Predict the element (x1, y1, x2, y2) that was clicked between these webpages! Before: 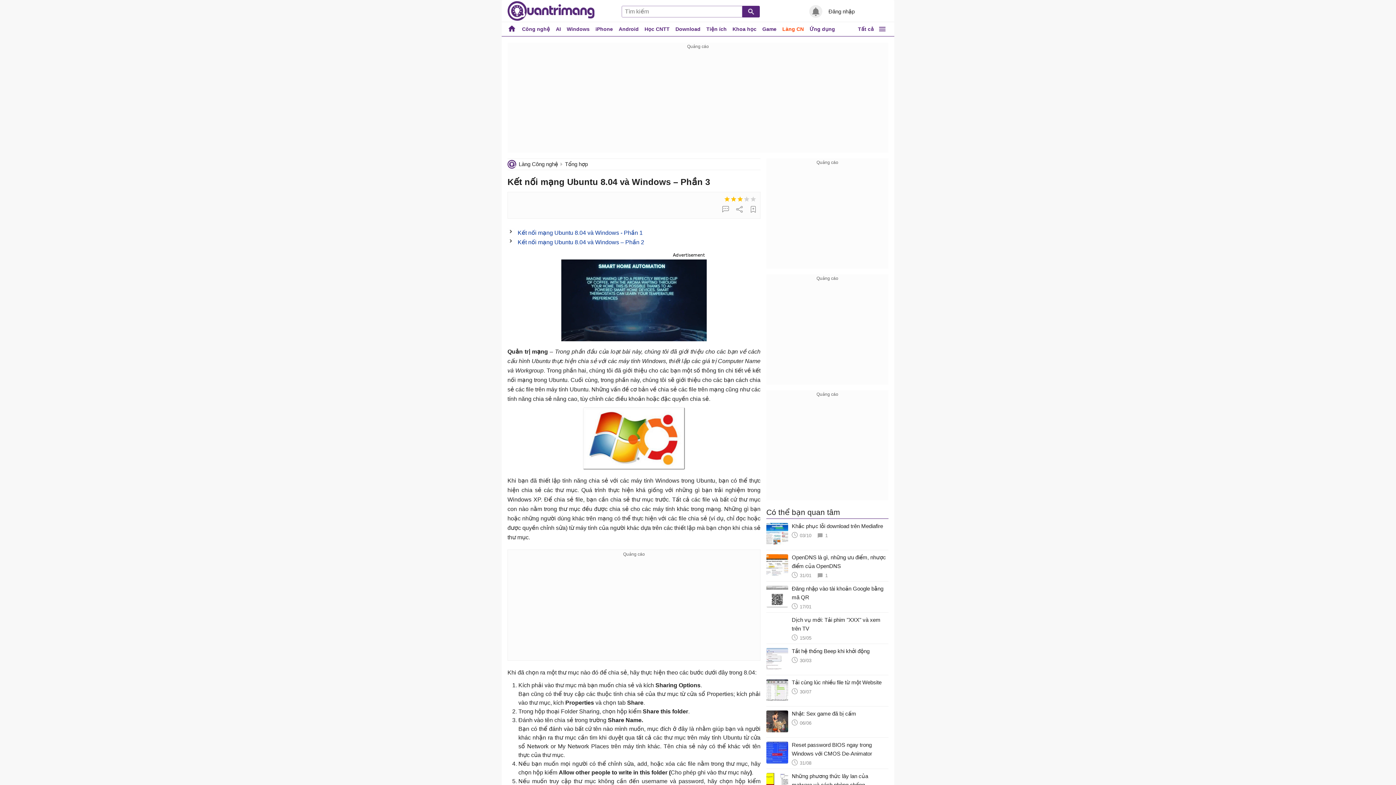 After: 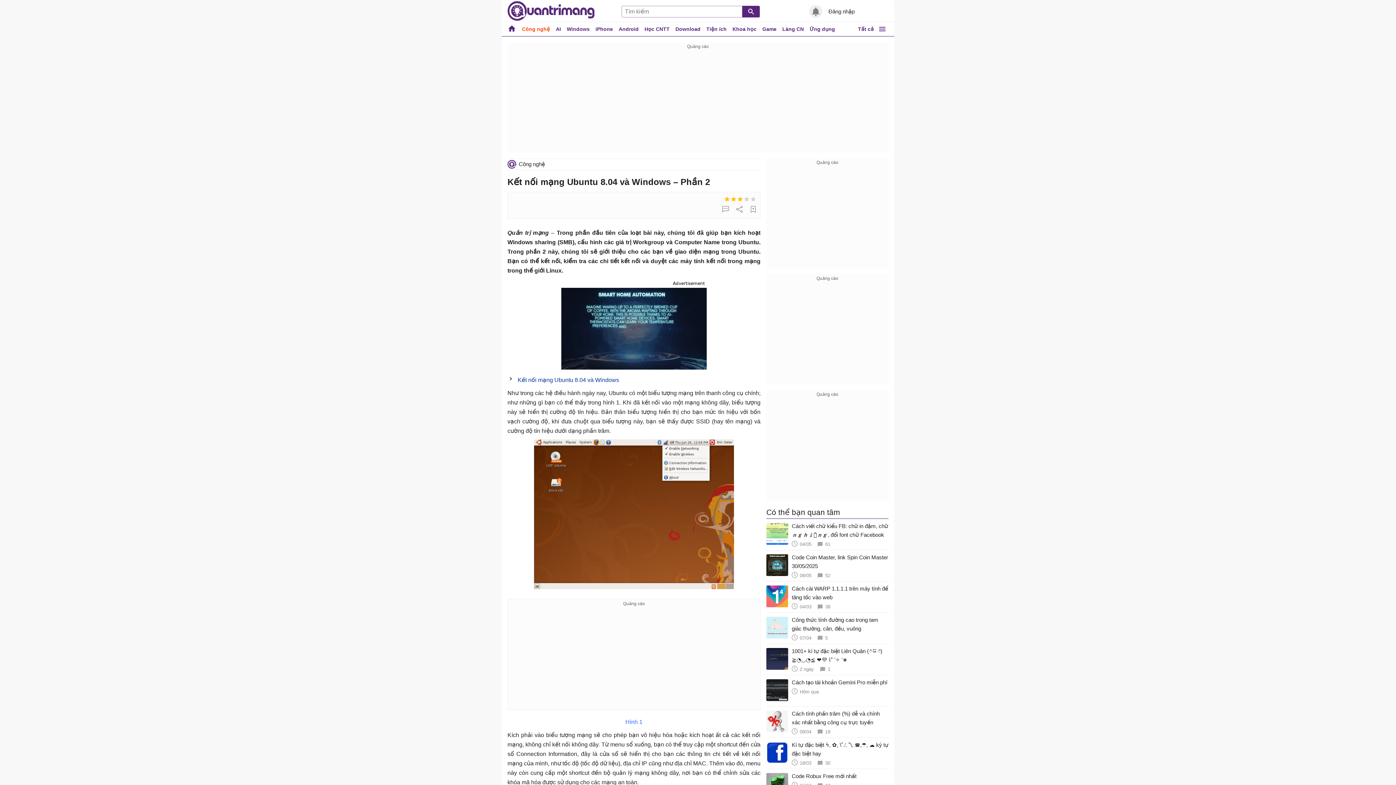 Action: bbox: (517, 239, 644, 245) label: Kết nối mạng Ubuntu 8.04 và Windows – Phần 2